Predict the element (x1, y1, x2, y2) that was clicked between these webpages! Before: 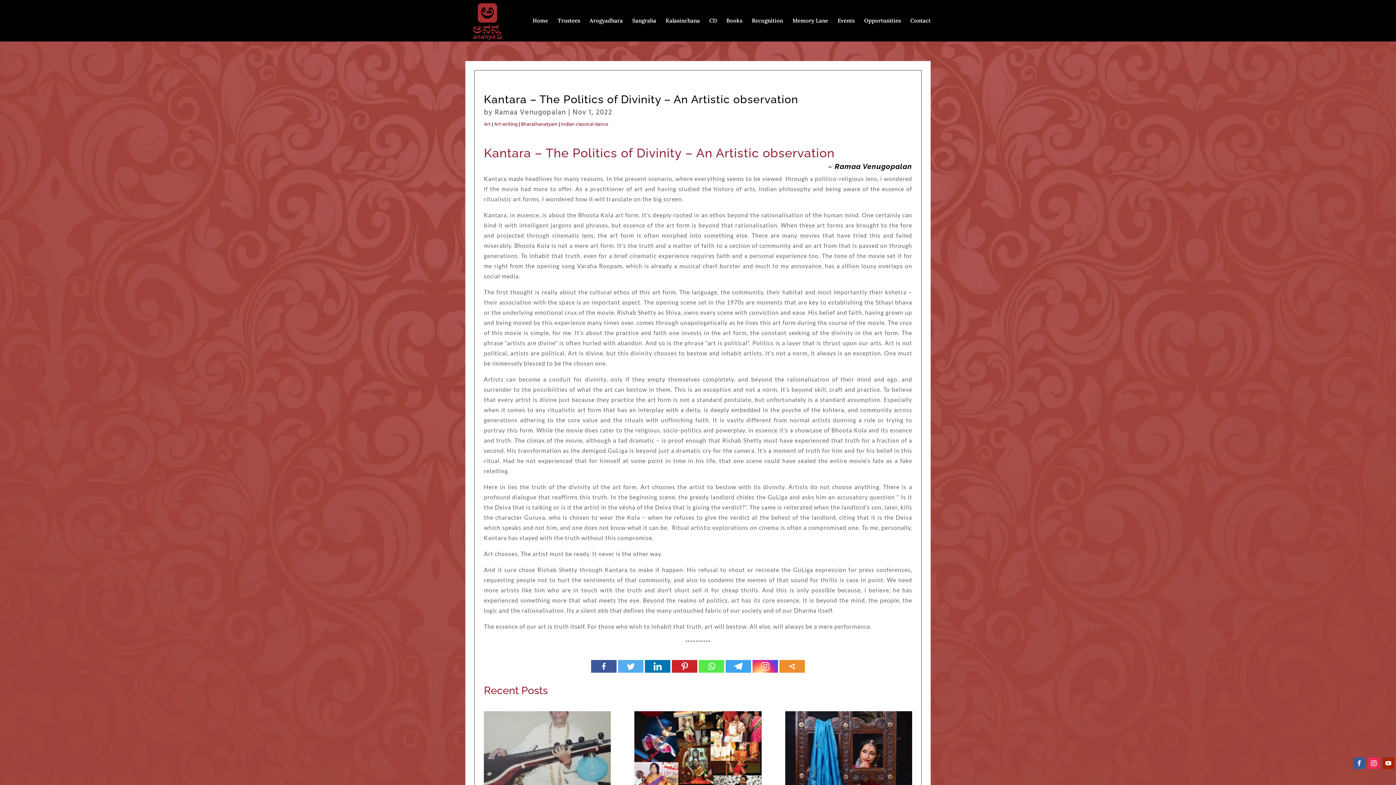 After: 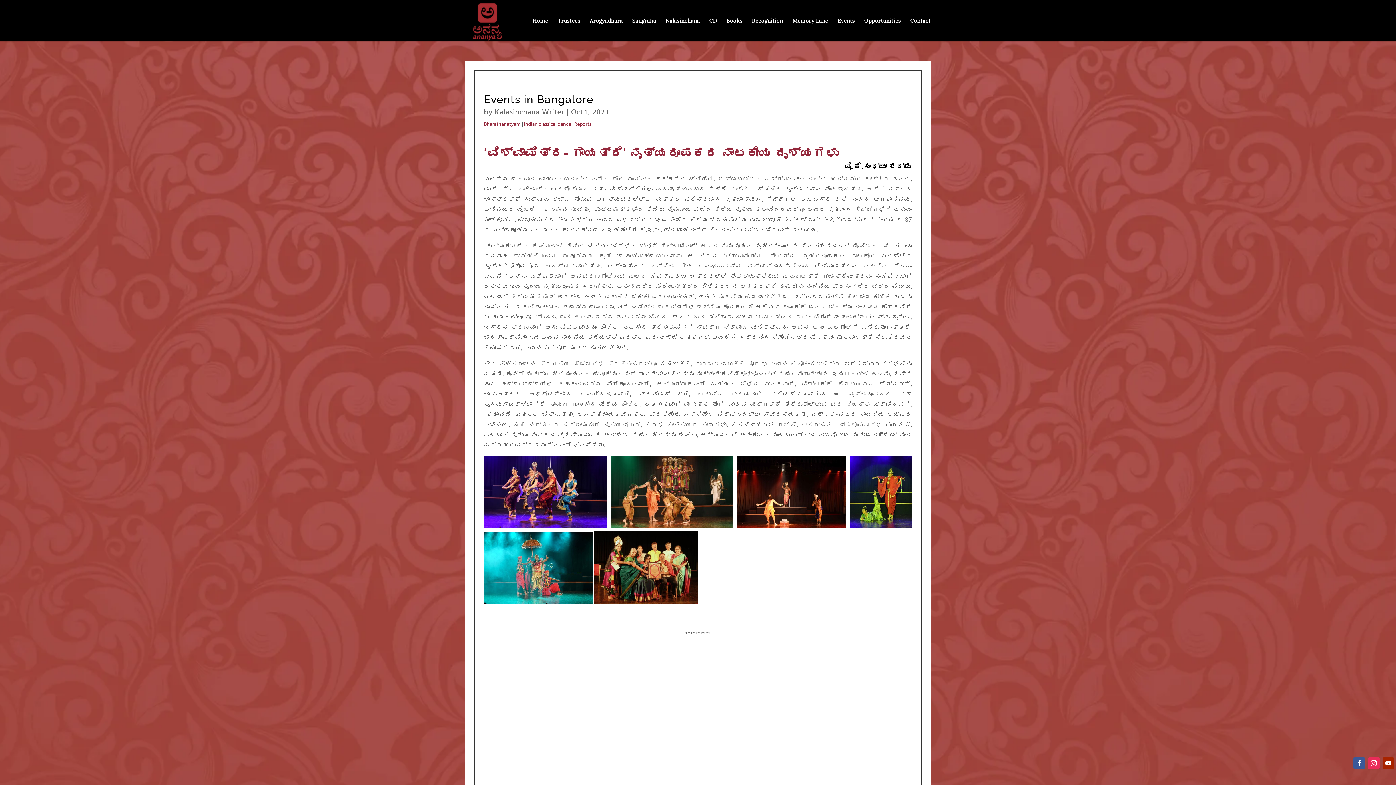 Action: bbox: (634, 711, 761, 791)